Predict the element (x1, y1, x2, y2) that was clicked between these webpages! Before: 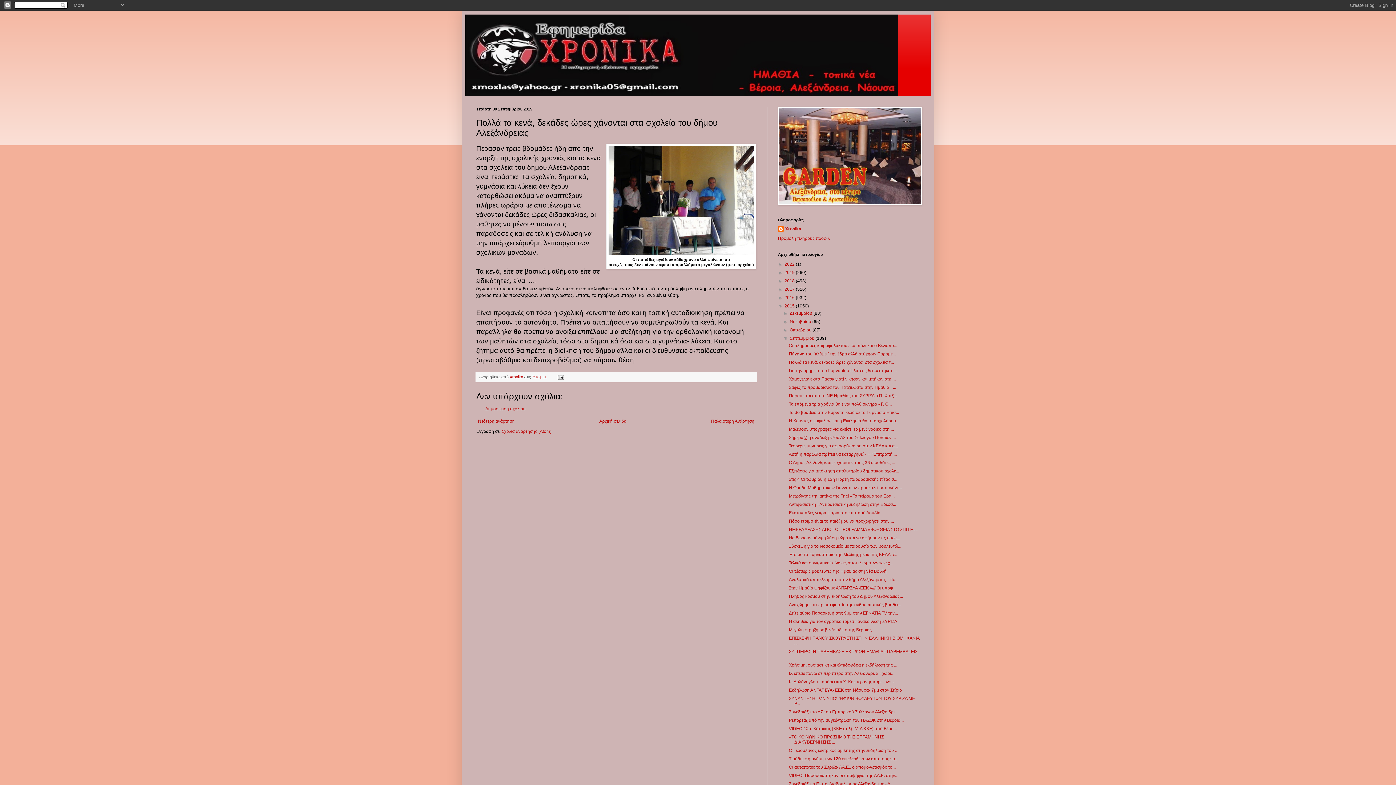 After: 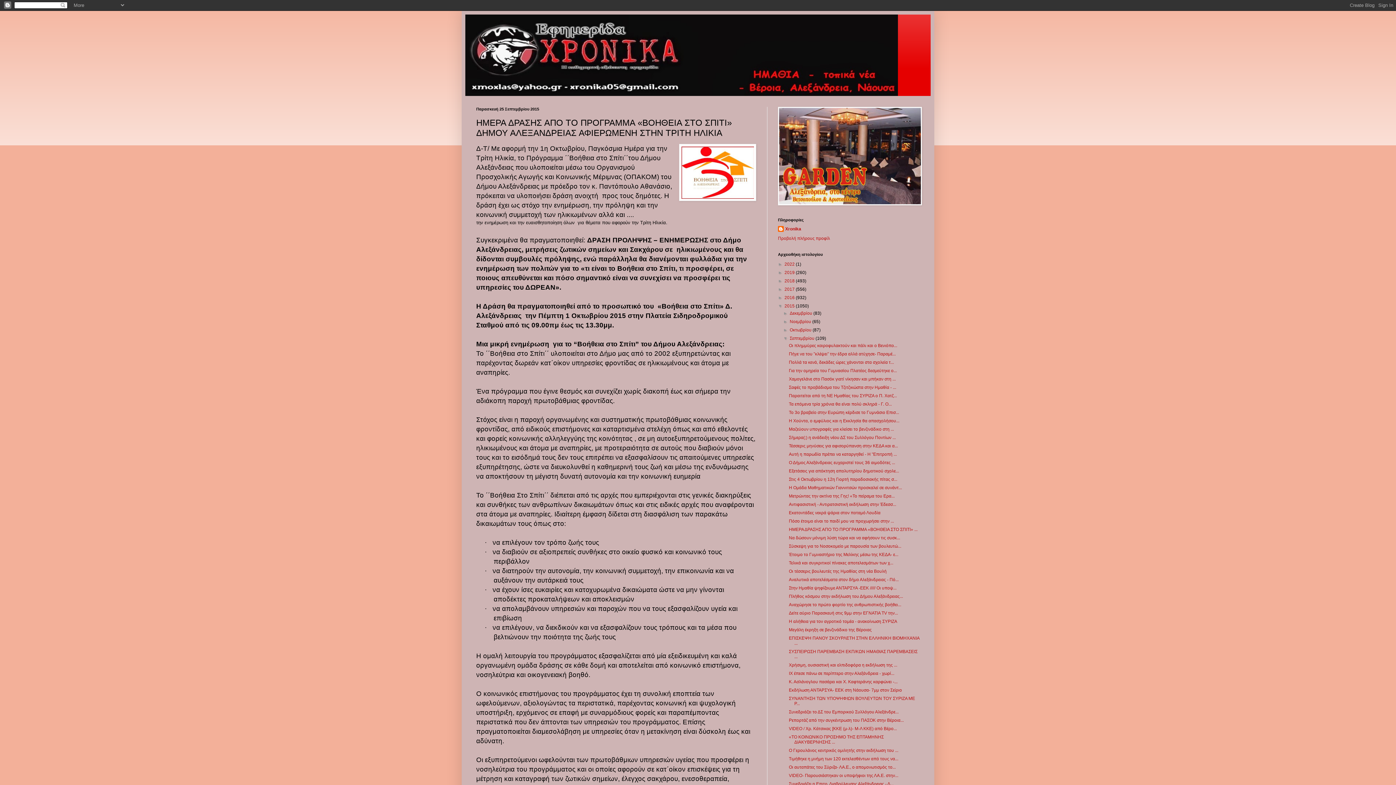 Action: bbox: (789, 527, 917, 532) label: ΗΜΕΡΑ ΔΡΑΣΗΣ ΑΠΟ ΤΟ ΠΡΟΓΡΑΜΜΑ «ΒΟΗΘΕΙΑ ΣΤΟ ΣΠΙΤΙ» ...